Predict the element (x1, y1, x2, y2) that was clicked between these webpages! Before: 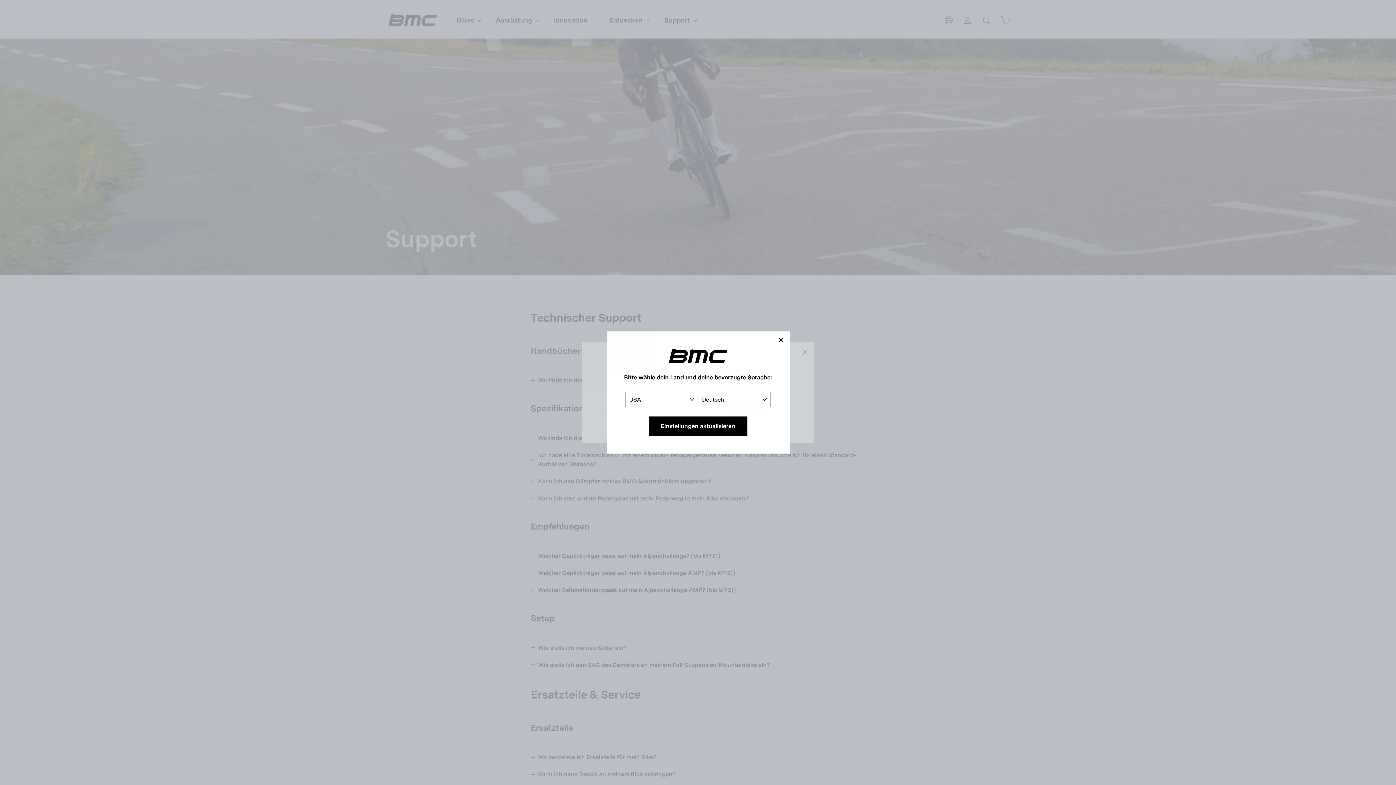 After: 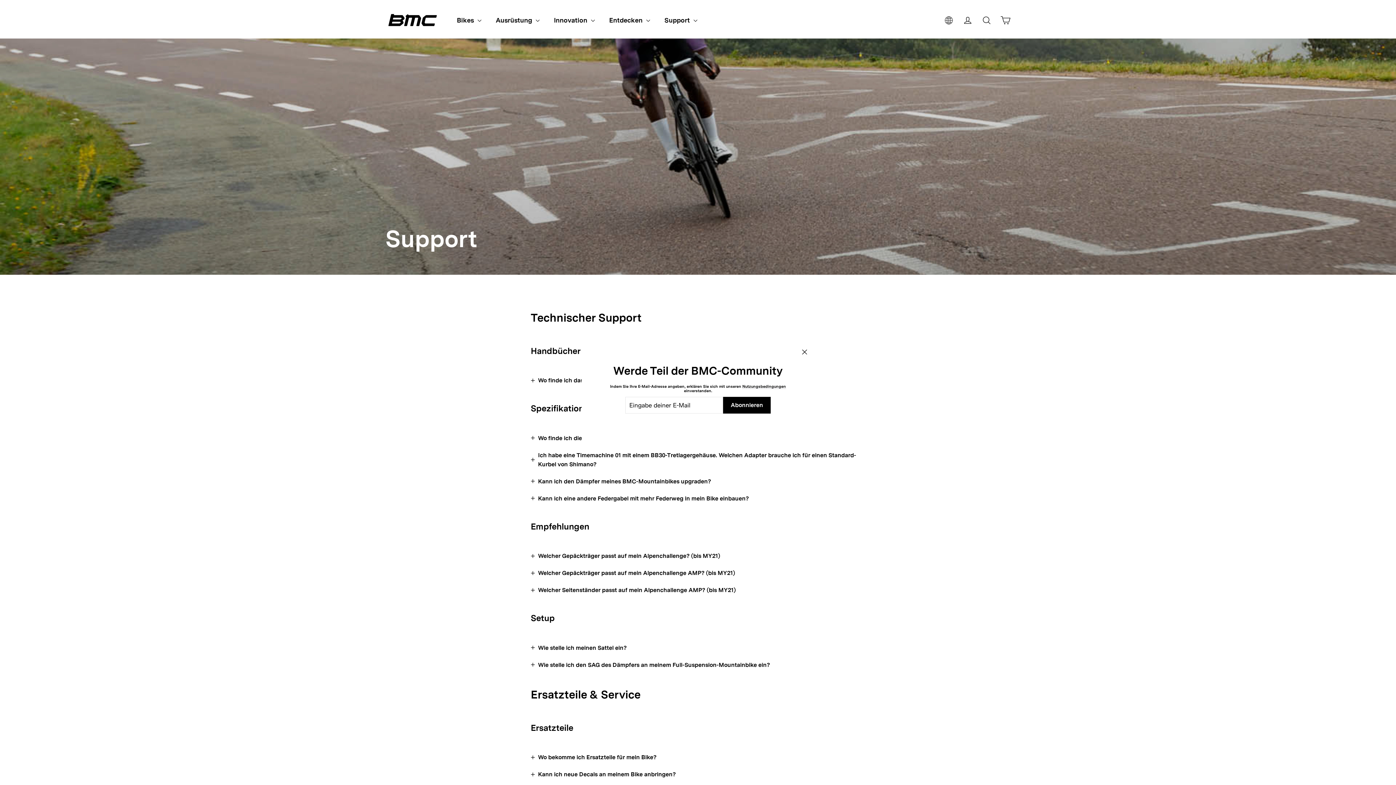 Action: bbox: (648, 416, 747, 436) label: Einstellungen aktualisieren